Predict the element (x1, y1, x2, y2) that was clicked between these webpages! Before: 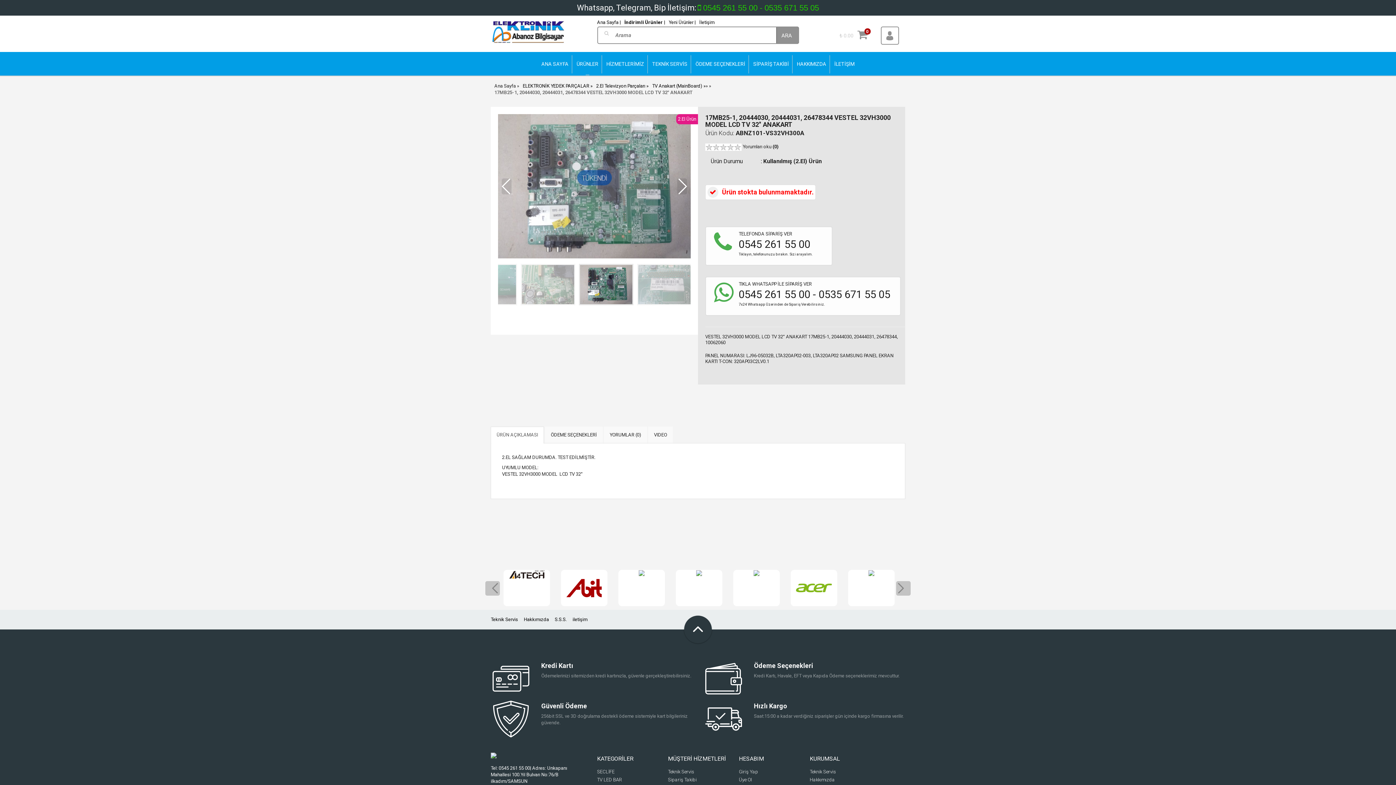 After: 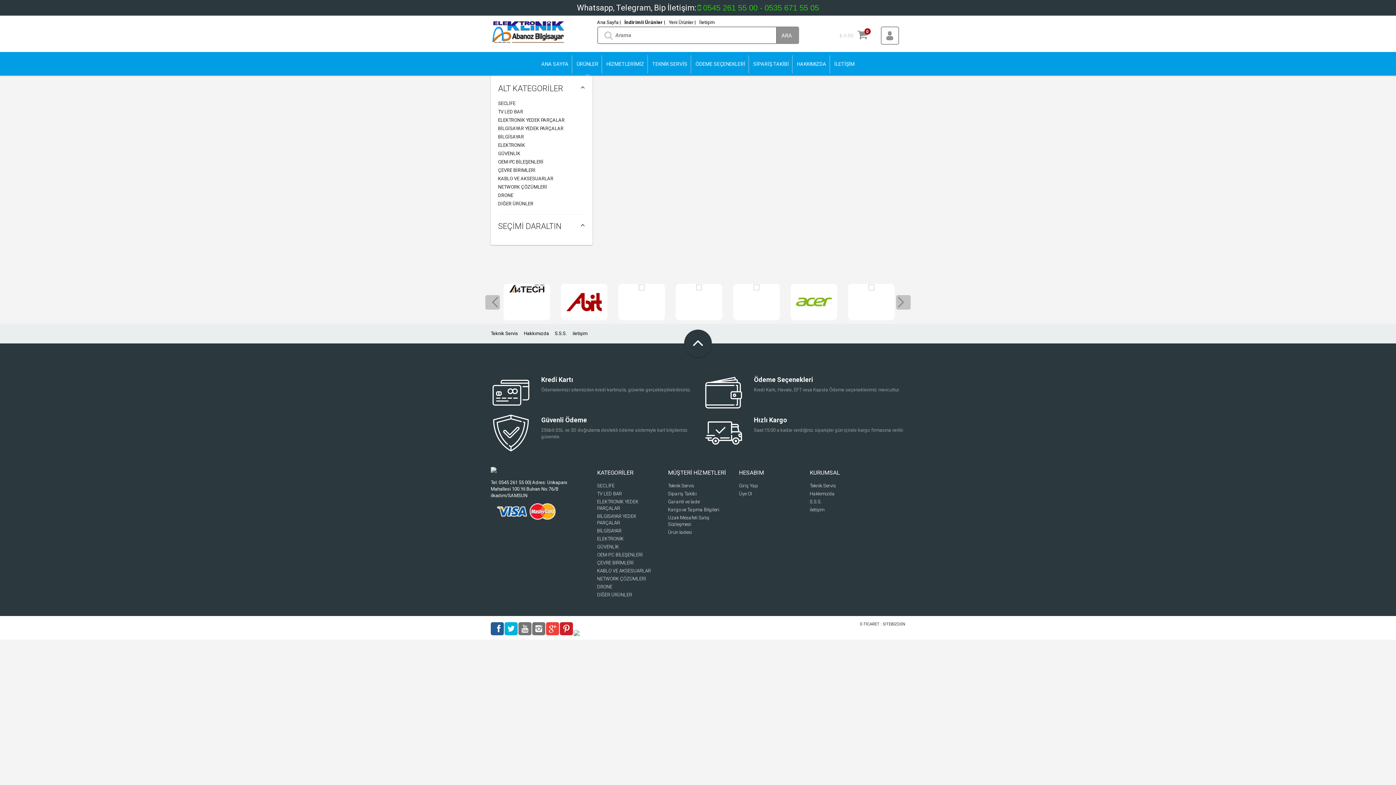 Action: bbox: (868, 570, 874, 575)